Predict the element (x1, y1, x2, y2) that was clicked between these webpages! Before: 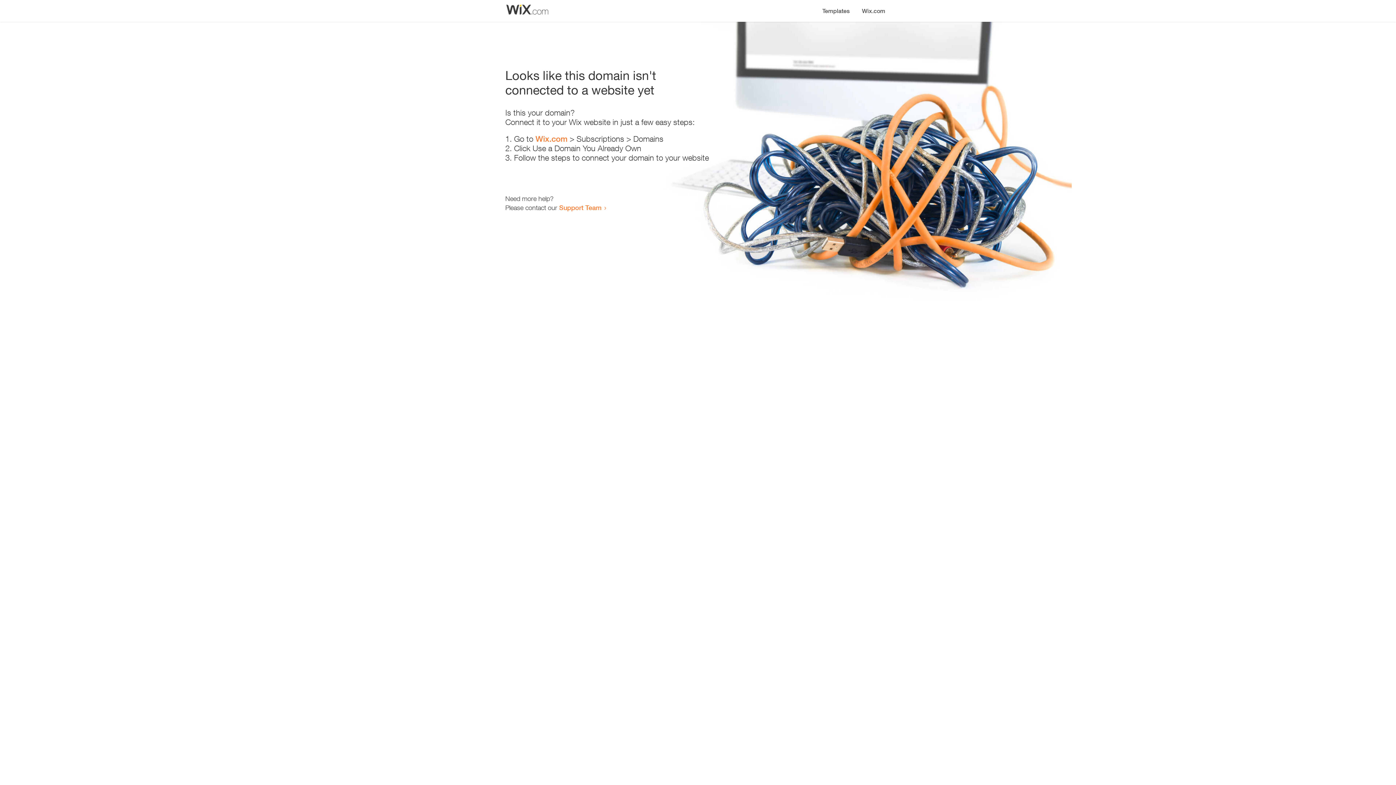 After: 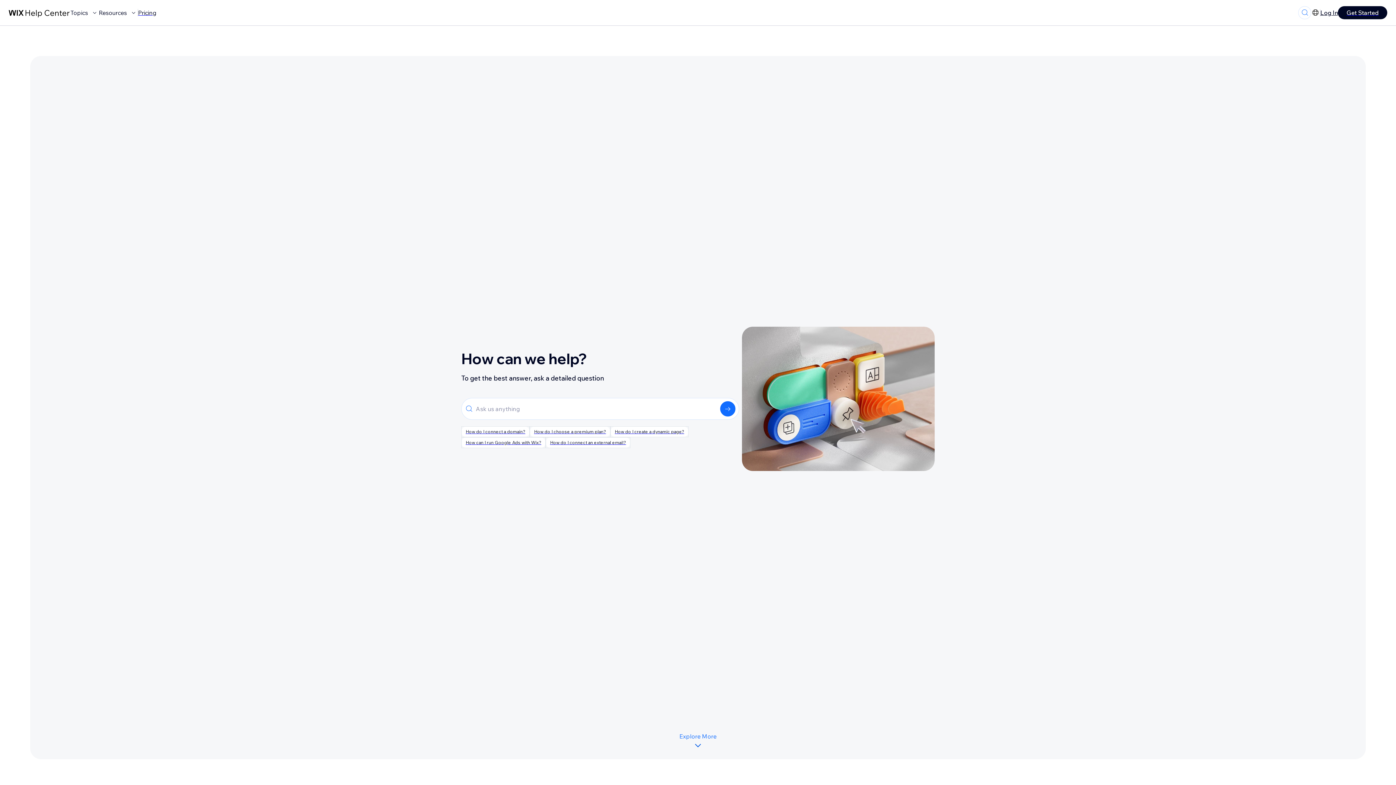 Action: label: Support Team bbox: (559, 203, 601, 211)